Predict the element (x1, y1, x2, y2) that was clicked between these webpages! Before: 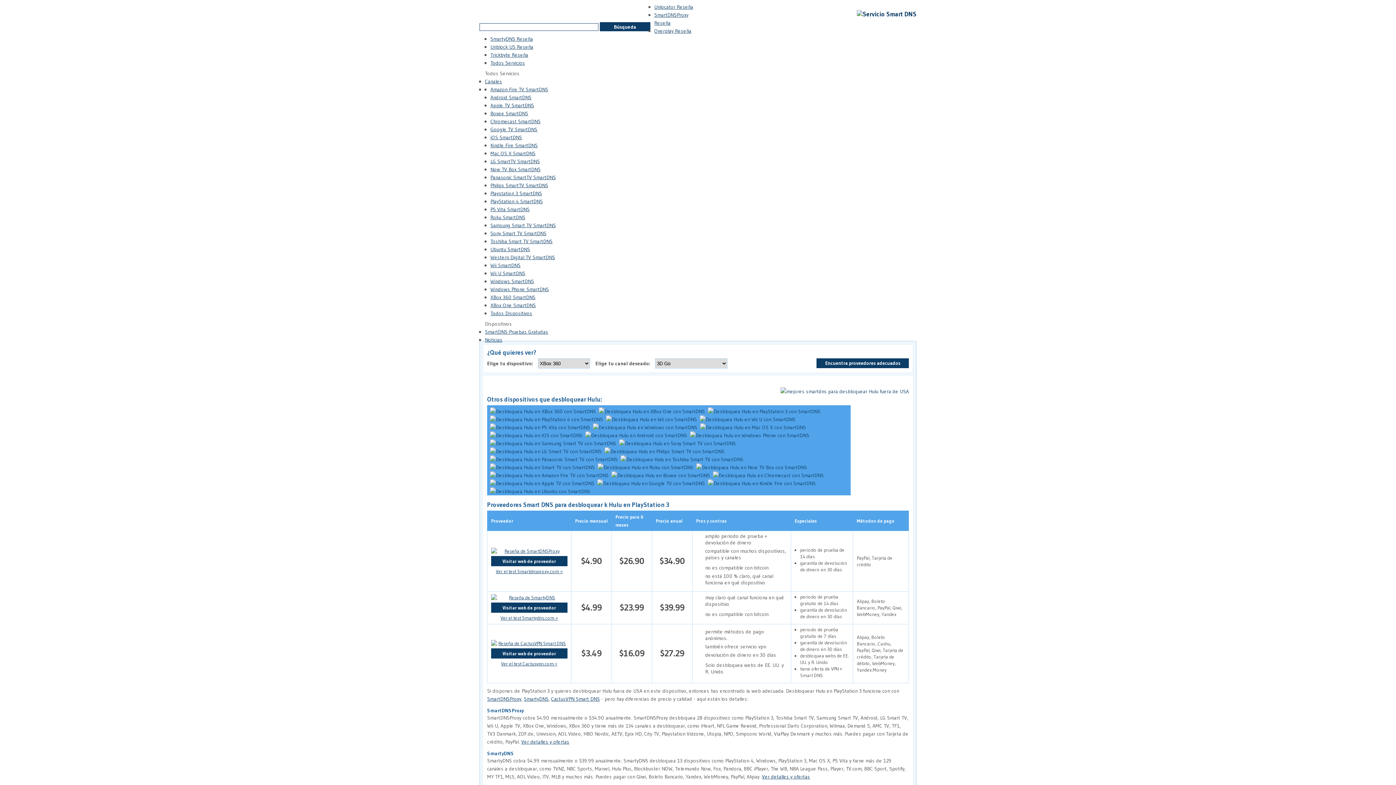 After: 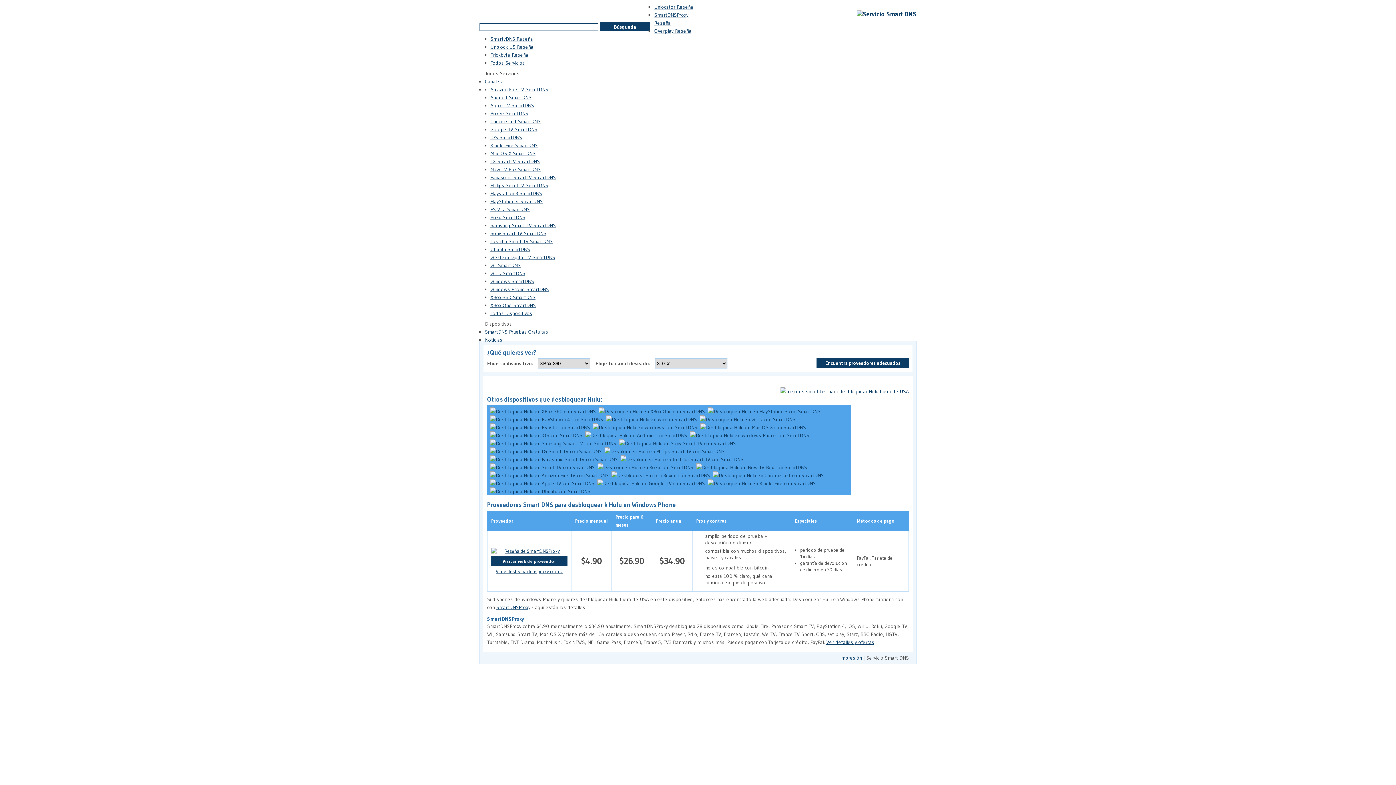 Action: label:   bbox: (689, 431, 810, 439)